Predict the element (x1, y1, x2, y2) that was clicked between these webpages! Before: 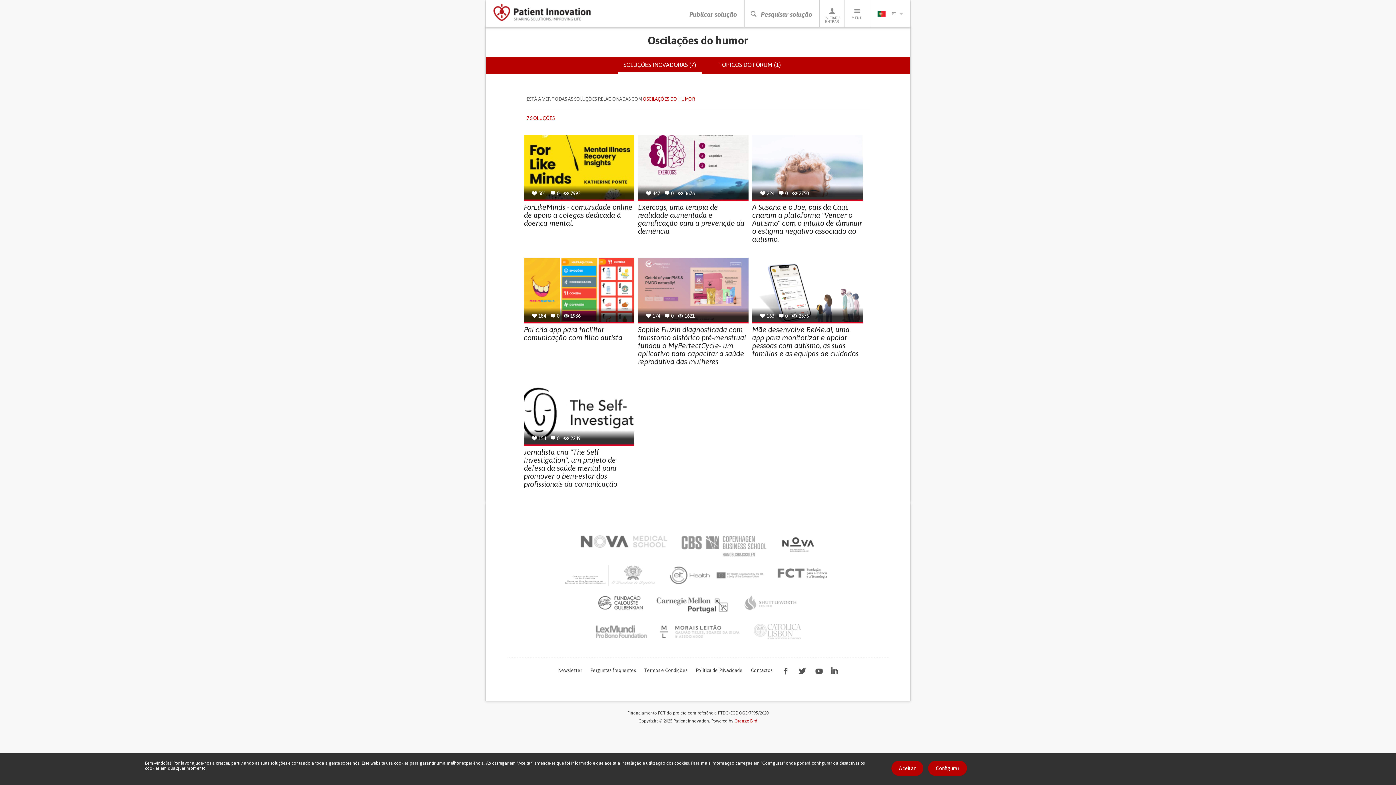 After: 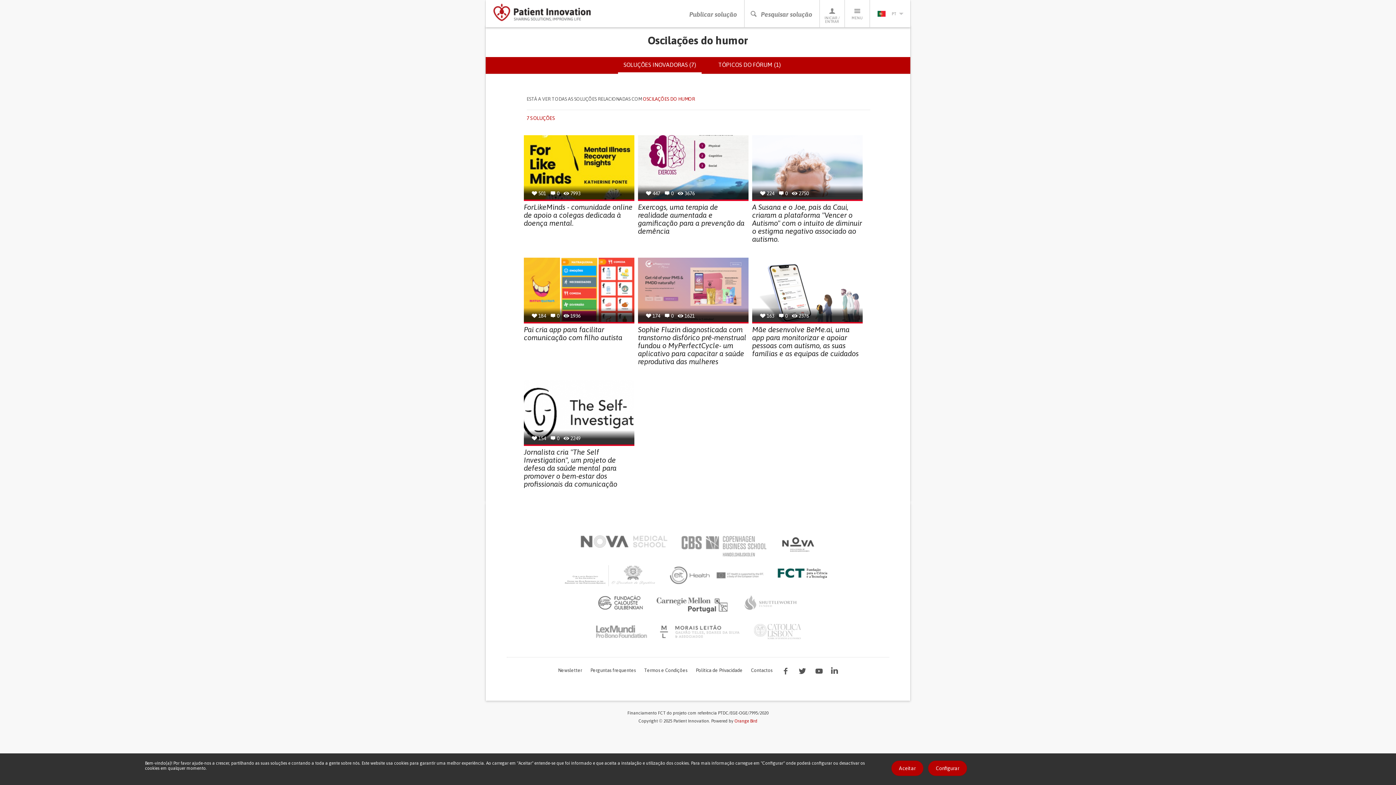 Action: bbox: (776, 564, 832, 582)